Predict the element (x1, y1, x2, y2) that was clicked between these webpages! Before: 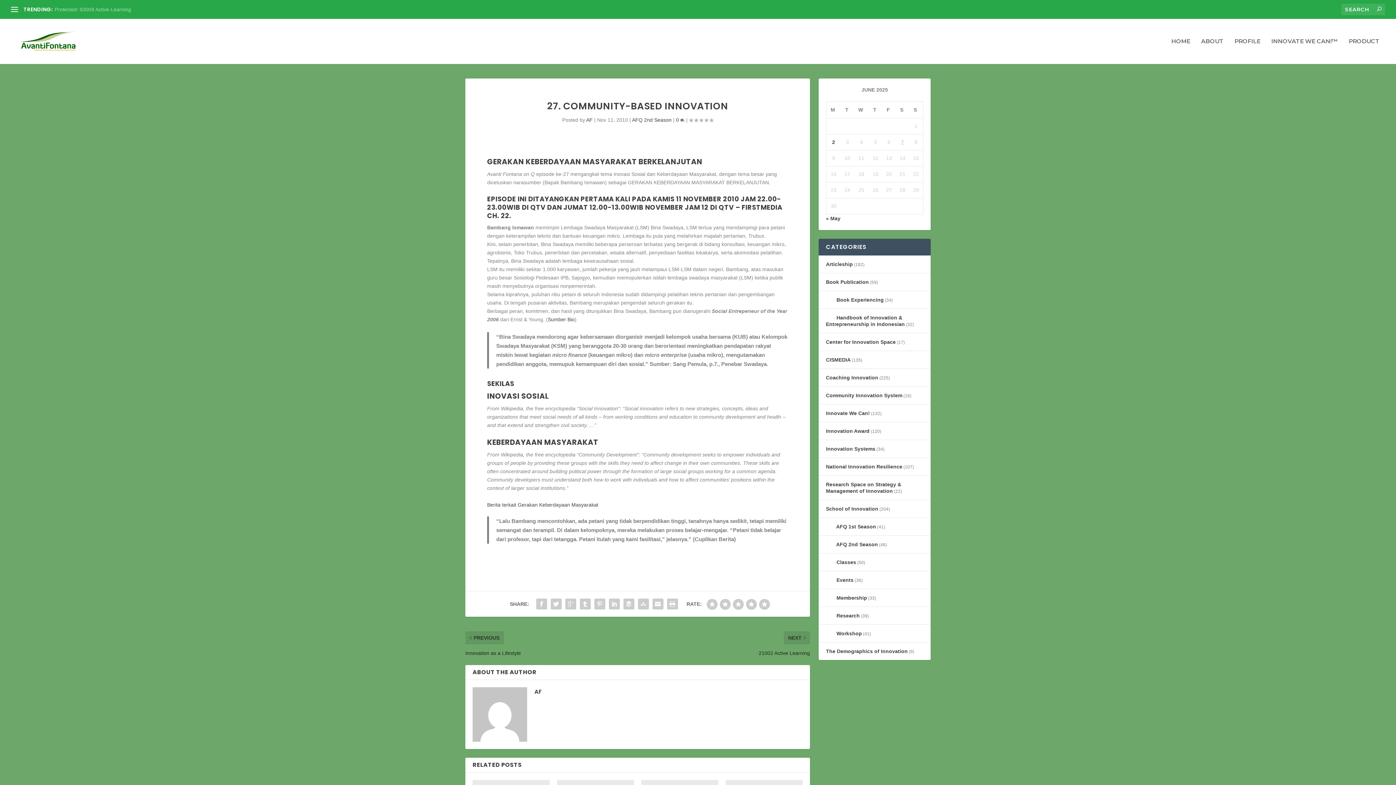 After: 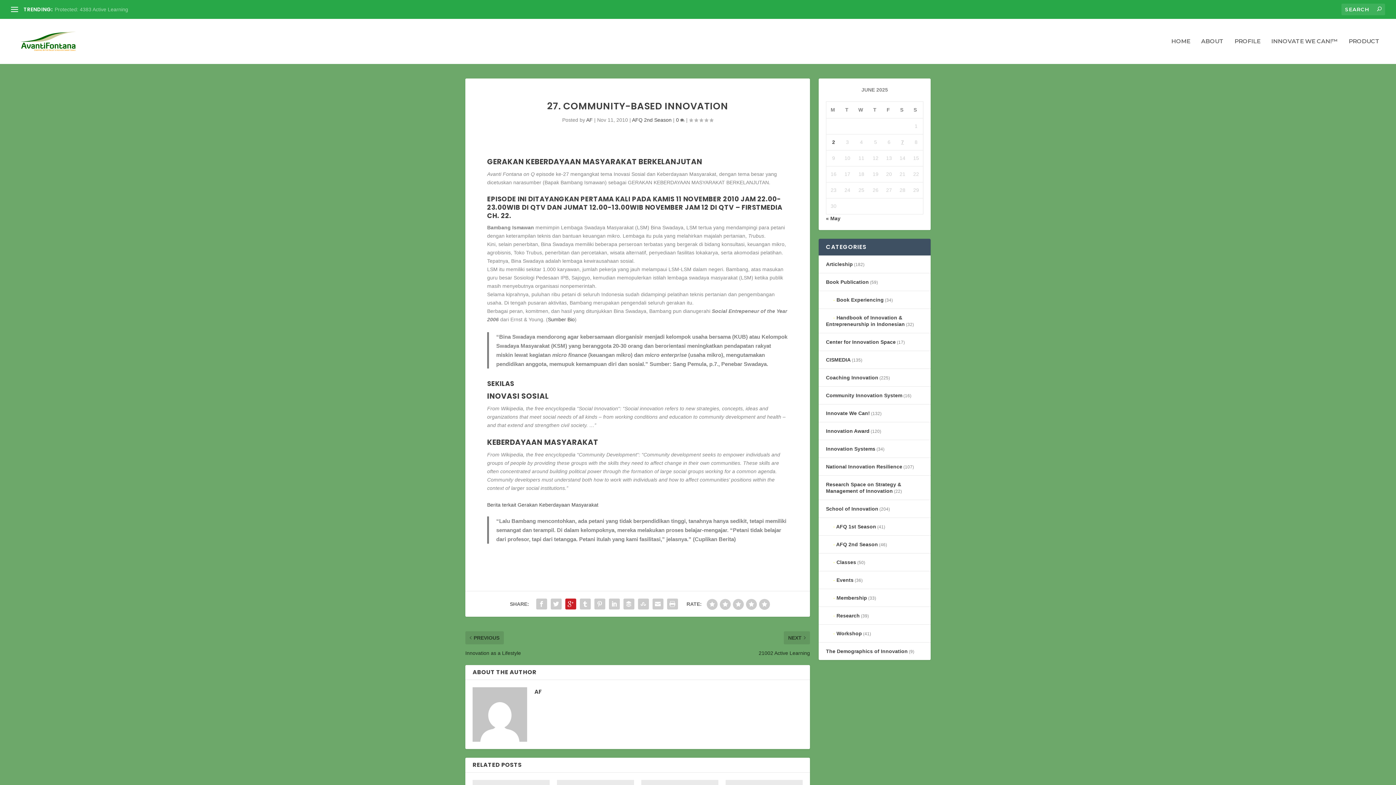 Action: bbox: (563, 596, 578, 611)